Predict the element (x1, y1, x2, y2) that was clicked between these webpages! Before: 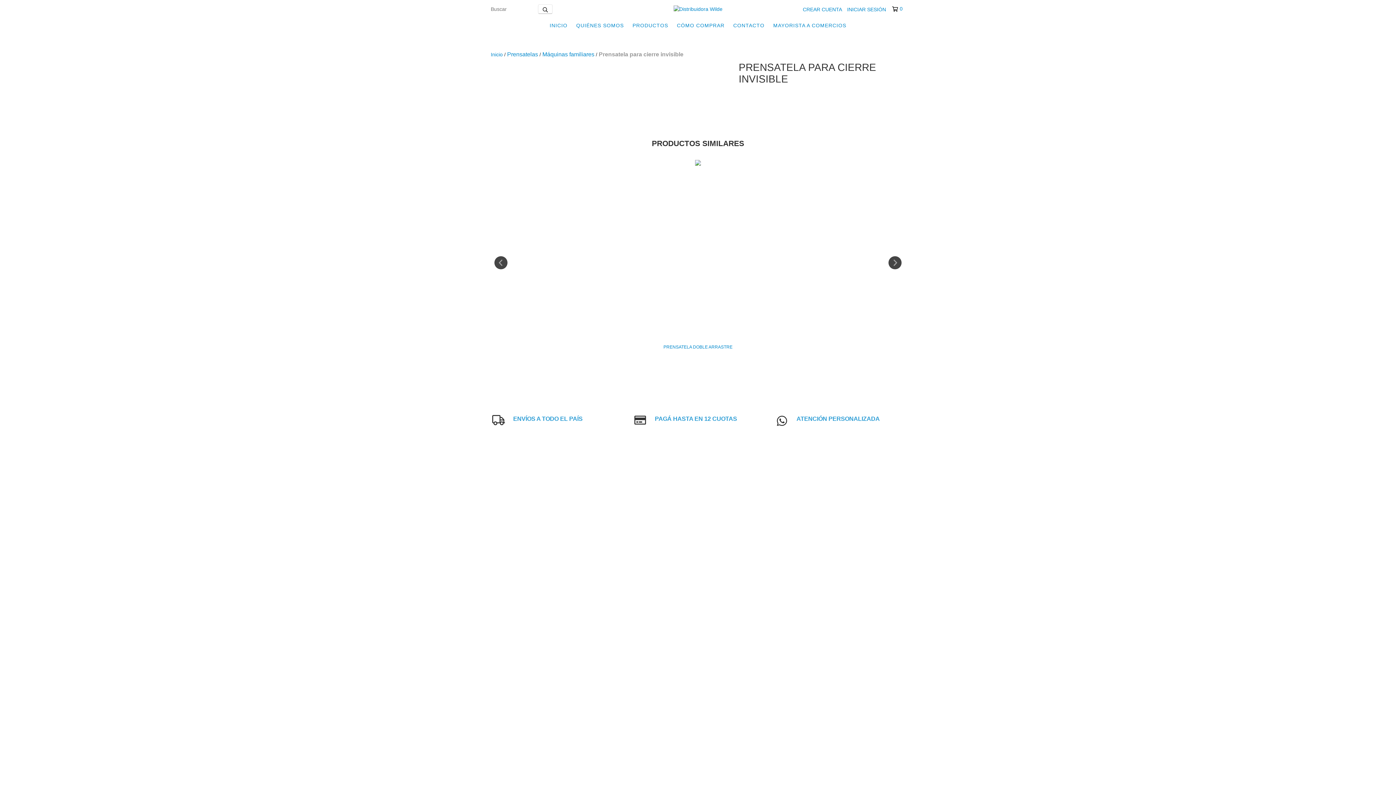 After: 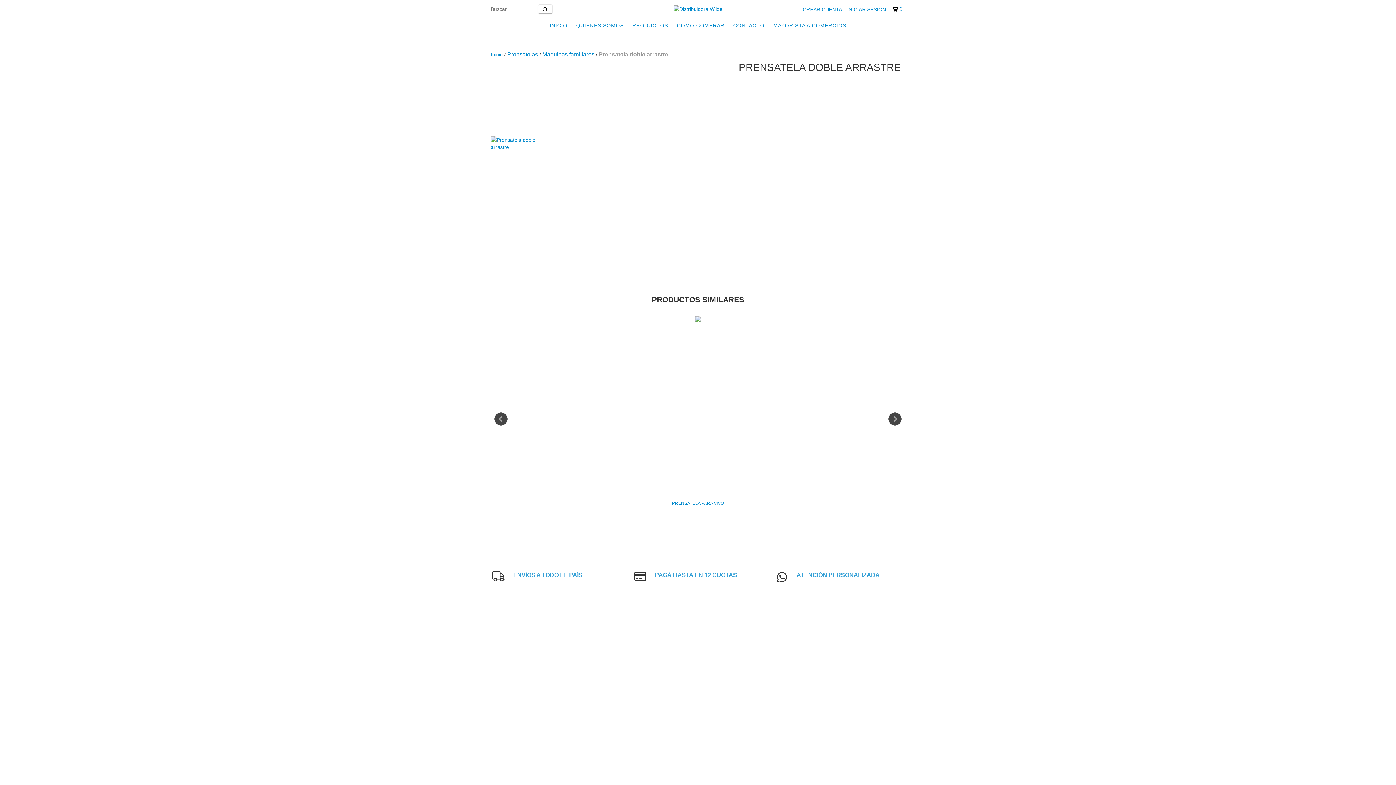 Action: bbox: (489, 343, 907, 350) label: Prensatela doble arrastre